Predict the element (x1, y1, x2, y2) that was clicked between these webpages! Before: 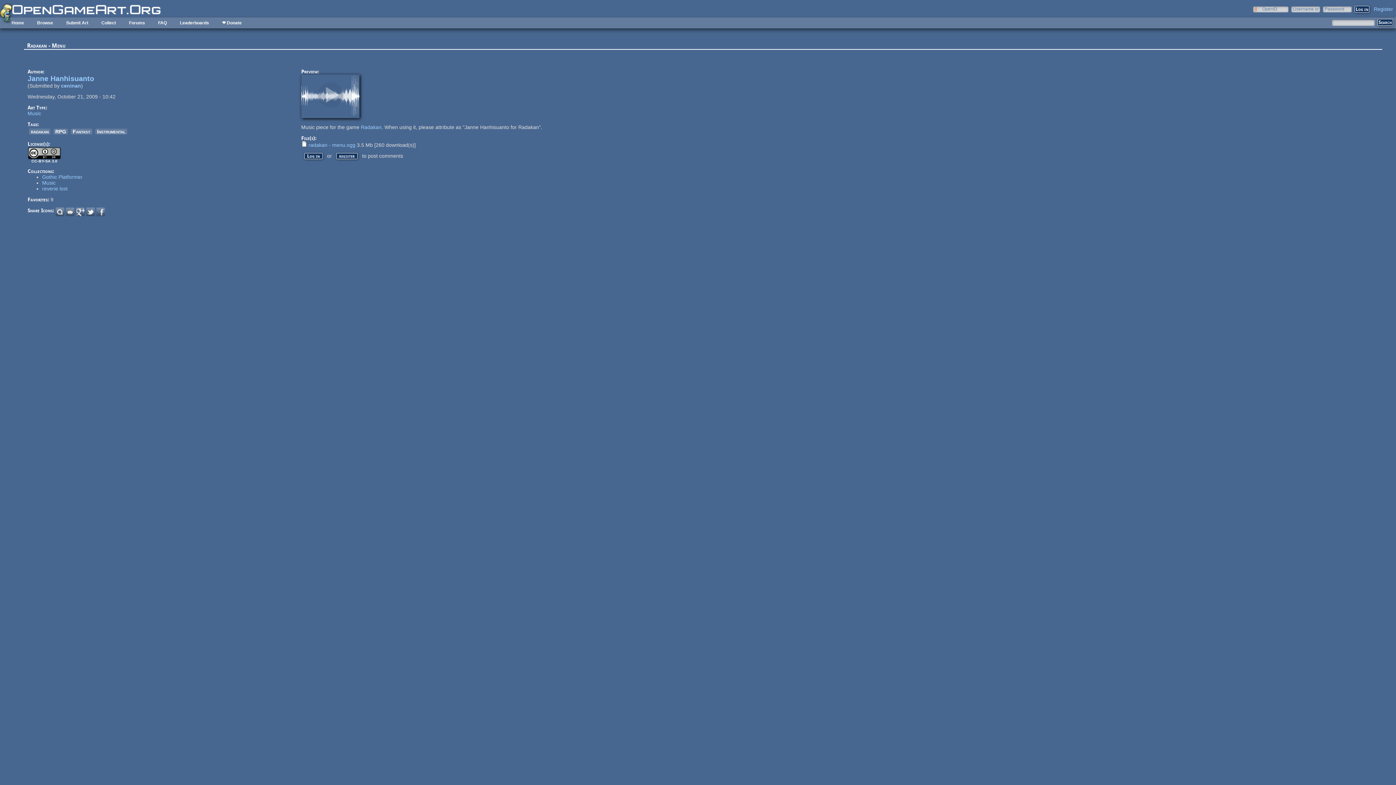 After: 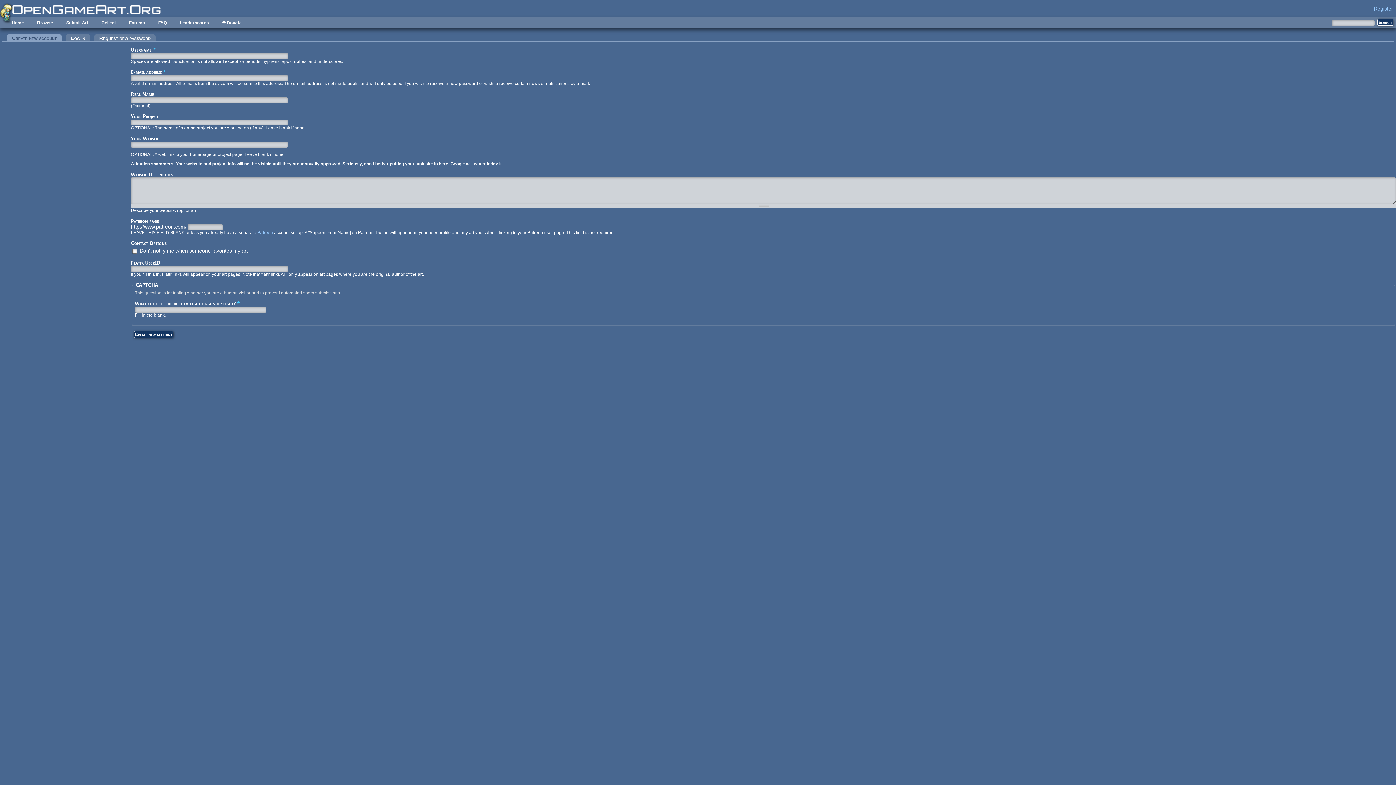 Action: bbox: (1374, 6, 1393, 12) label: Register